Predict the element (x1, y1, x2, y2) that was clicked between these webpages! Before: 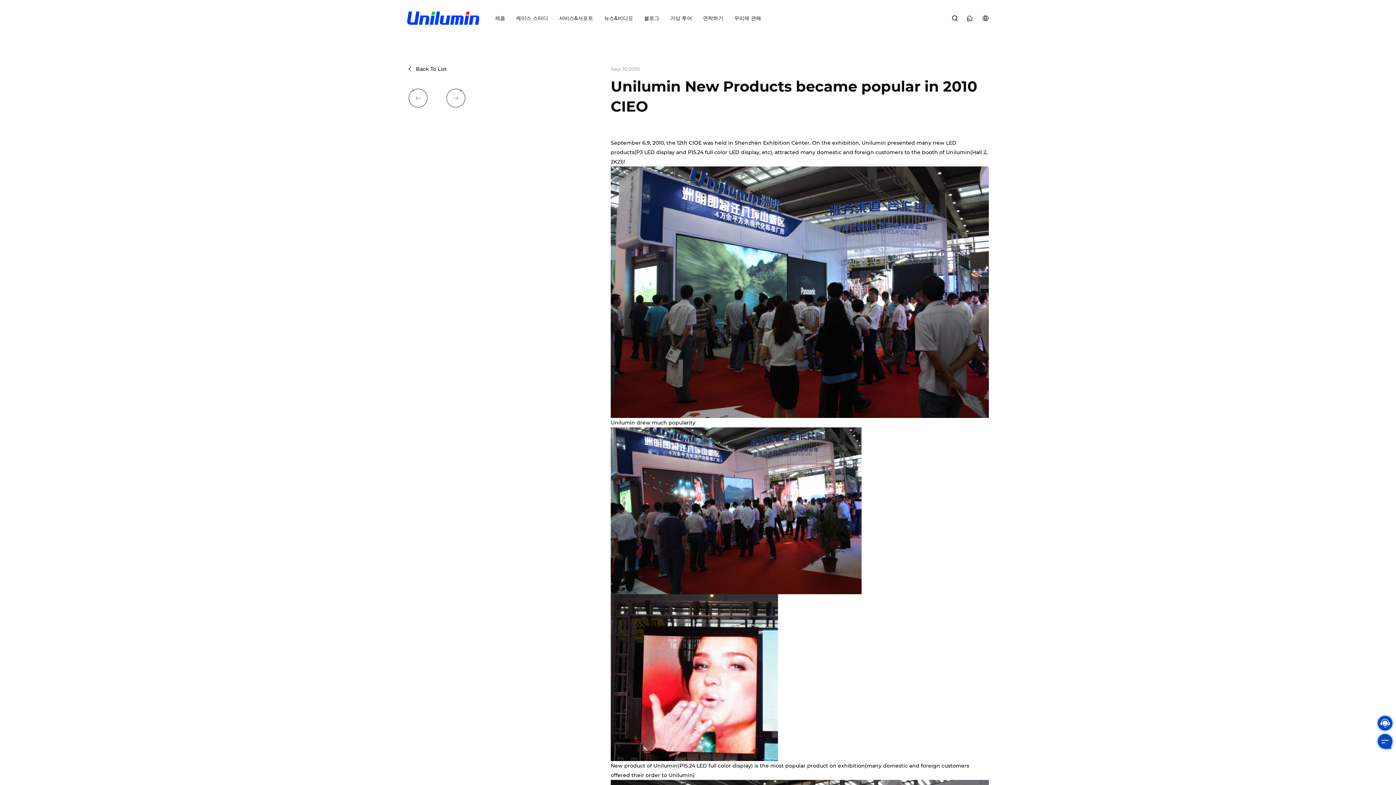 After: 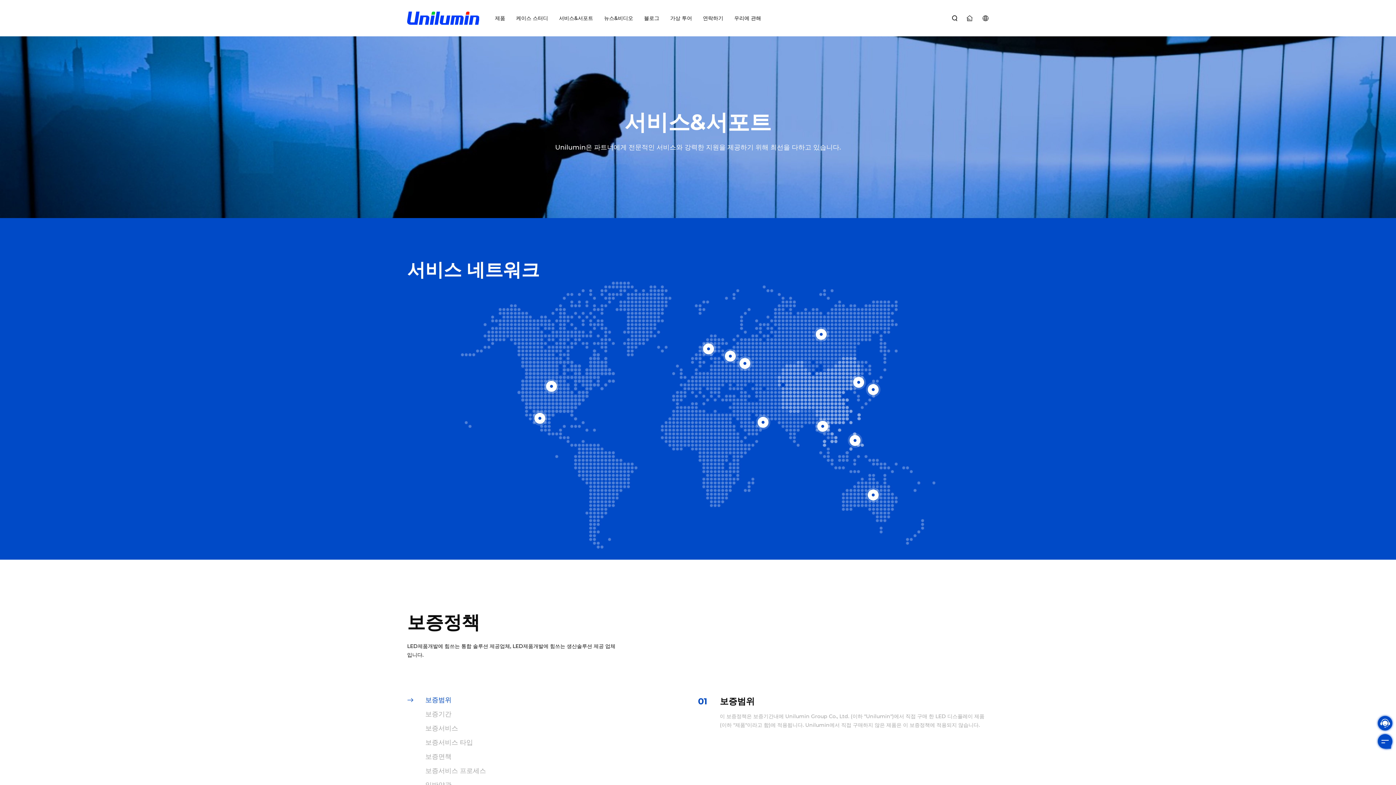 Action: label: 서비스&서포트 bbox: (559, 10, 593, 26)